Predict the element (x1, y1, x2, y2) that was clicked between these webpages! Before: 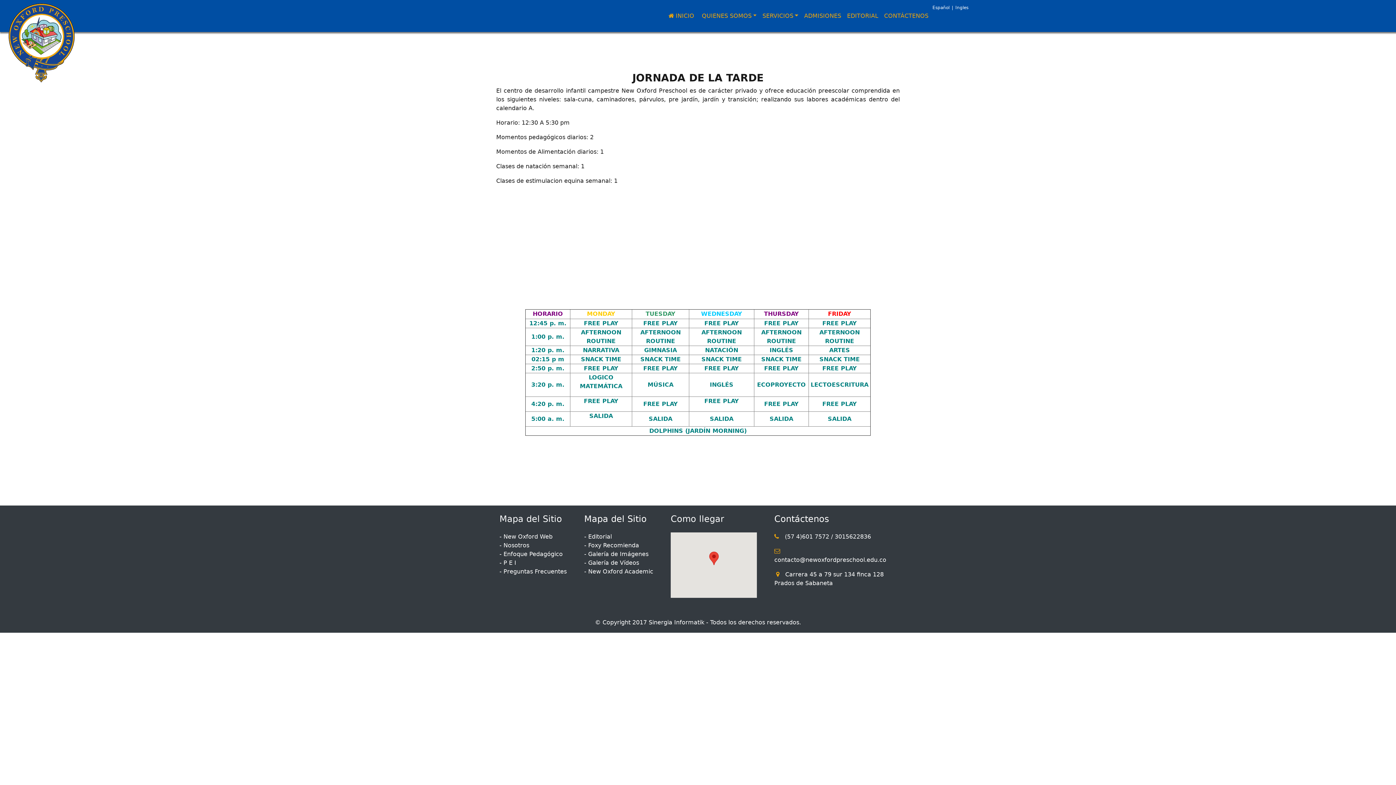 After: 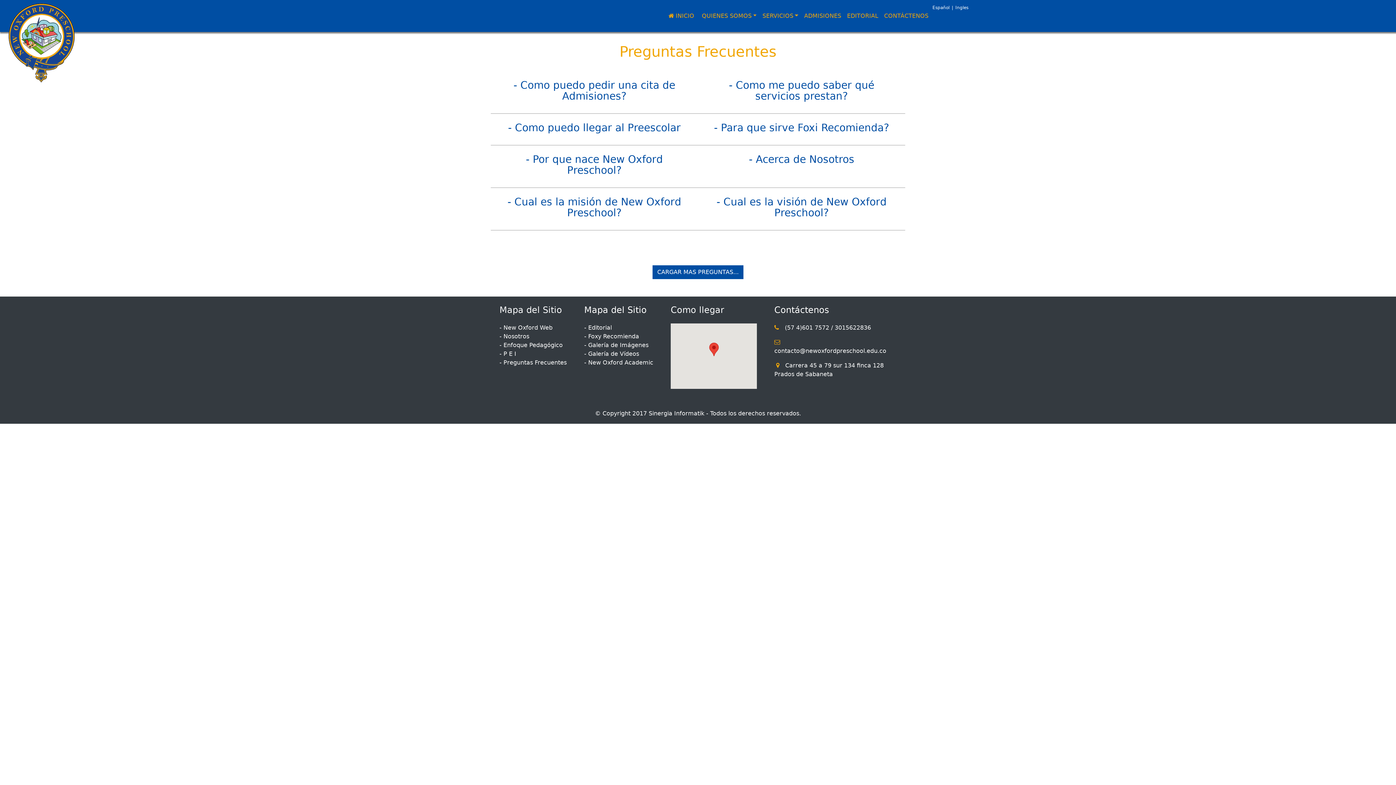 Action: bbox: (499, 568, 566, 575) label: - Preguntas Frecuentes